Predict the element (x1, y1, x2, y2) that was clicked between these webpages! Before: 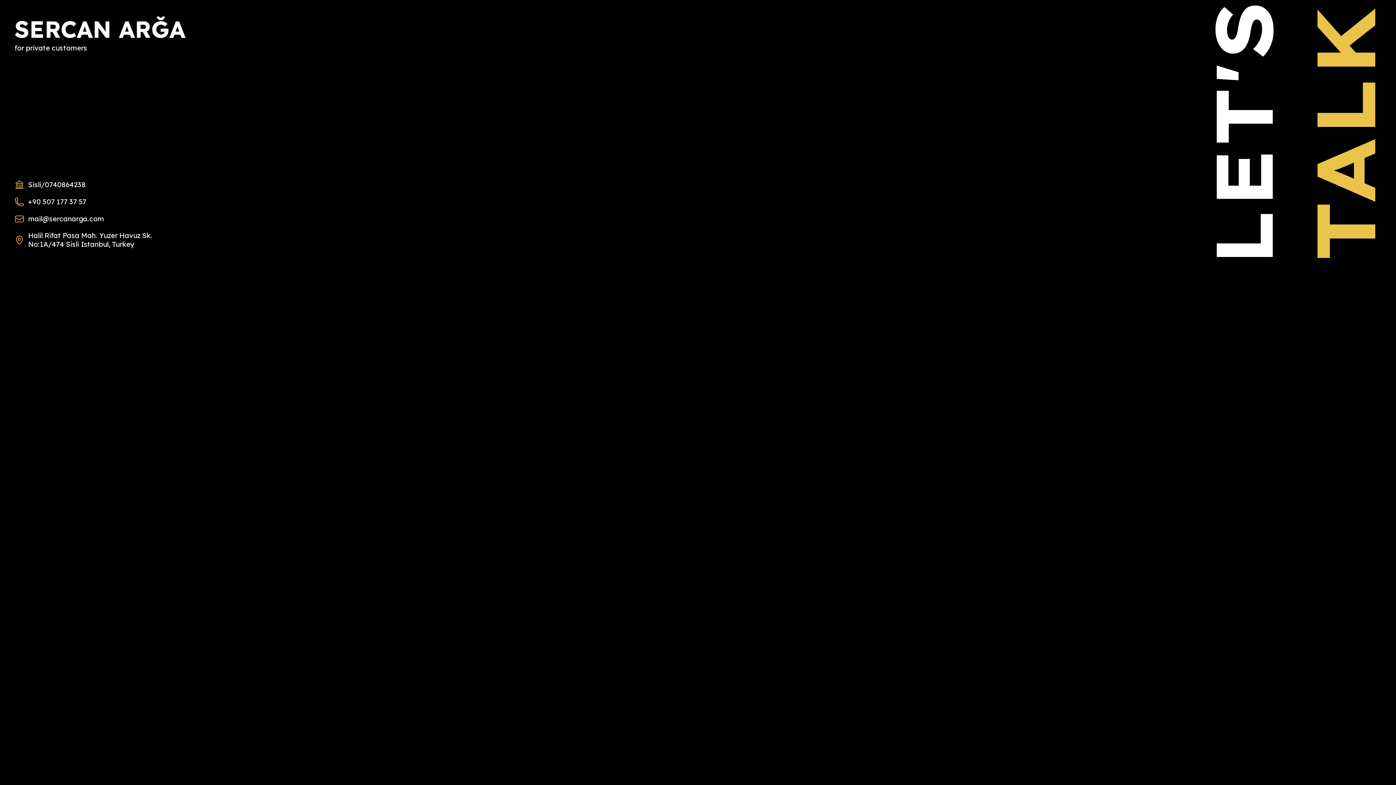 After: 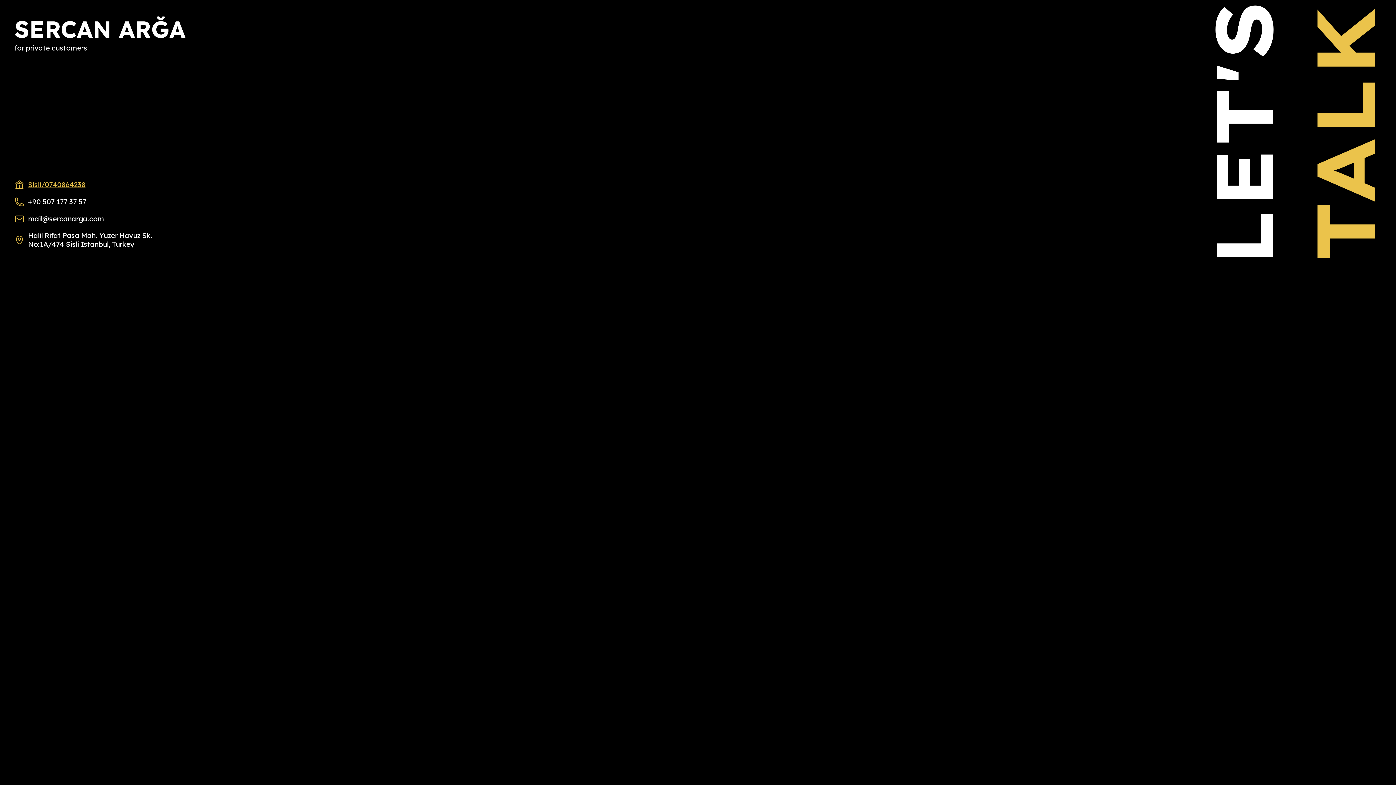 Action: bbox: (14, 179, 1178, 189) label: Sisli/0740864238